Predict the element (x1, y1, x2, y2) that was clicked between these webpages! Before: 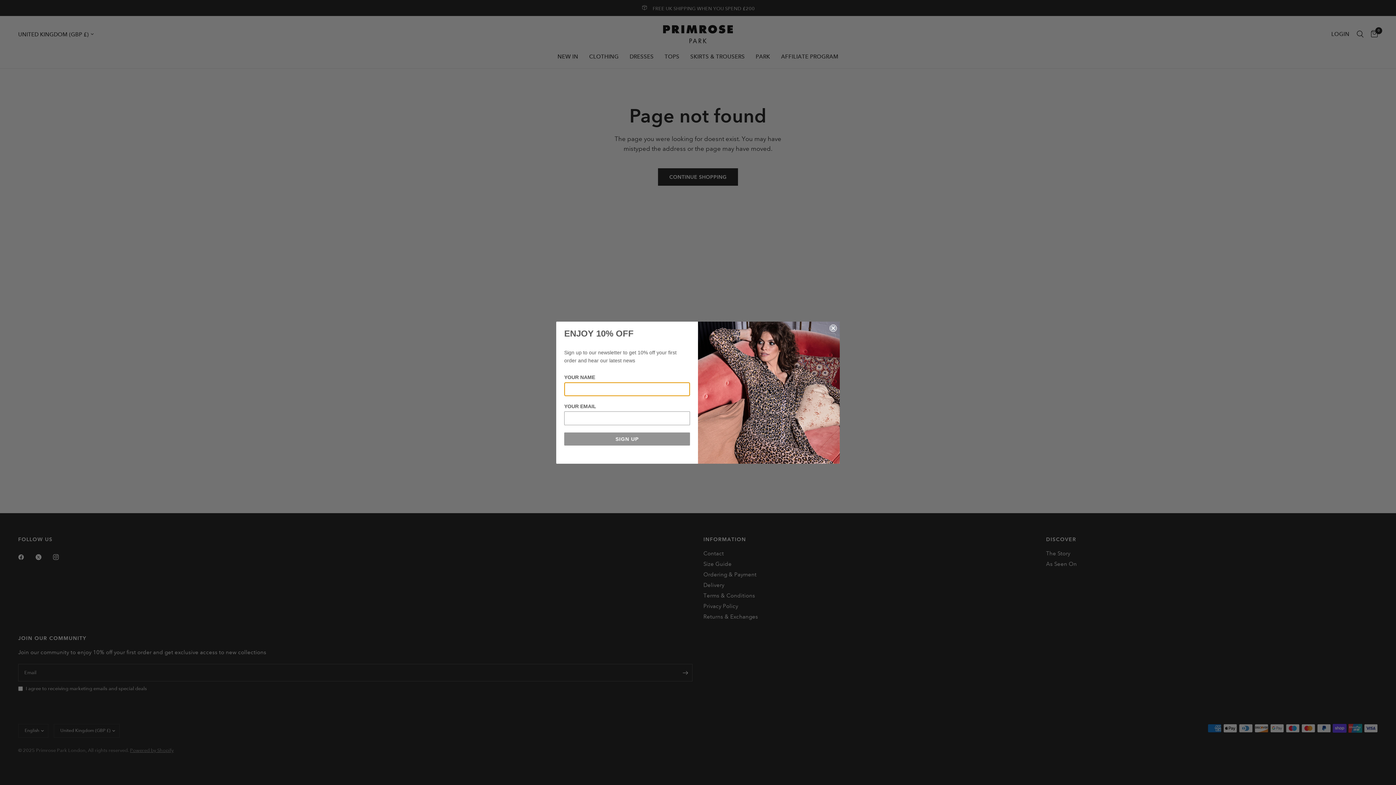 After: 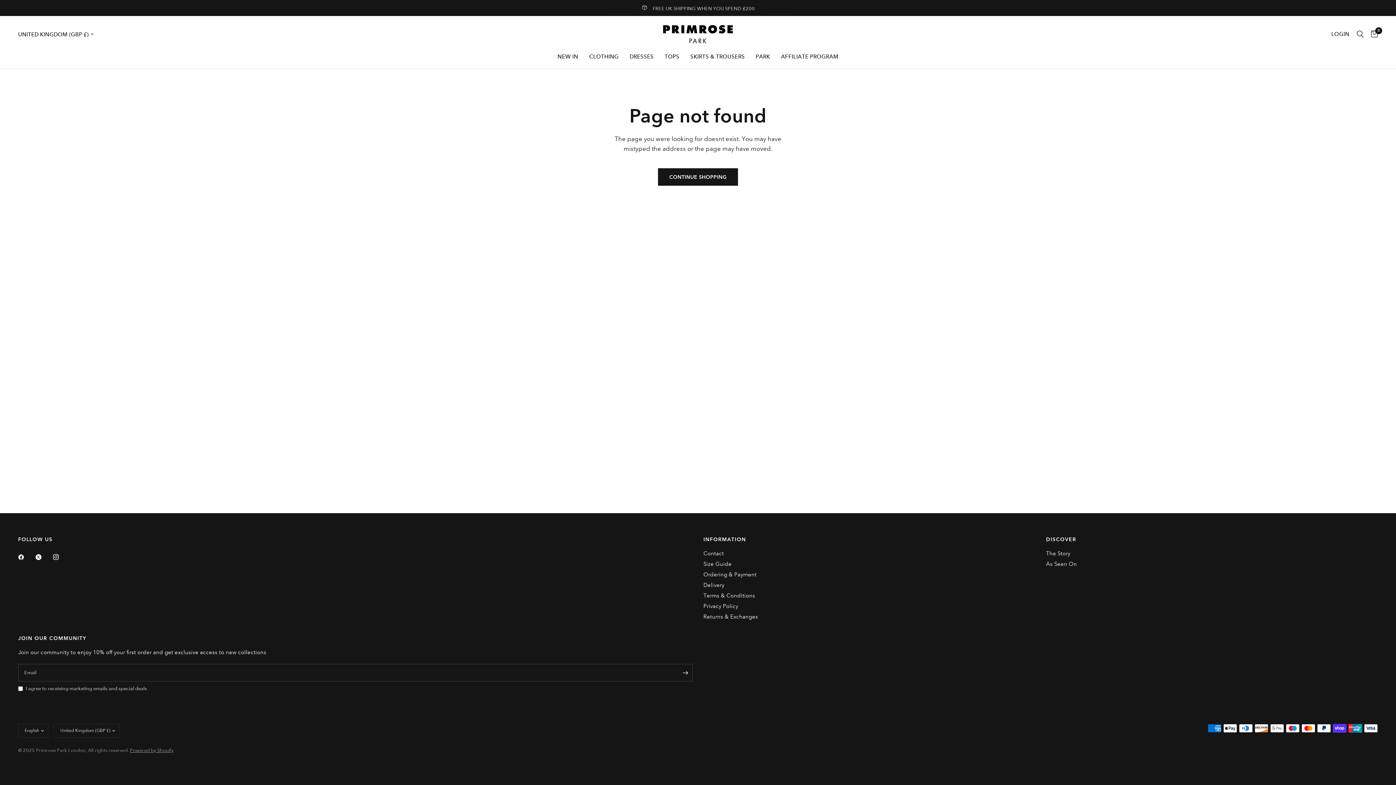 Action: bbox: (829, 324, 837, 331) label: Close dialog